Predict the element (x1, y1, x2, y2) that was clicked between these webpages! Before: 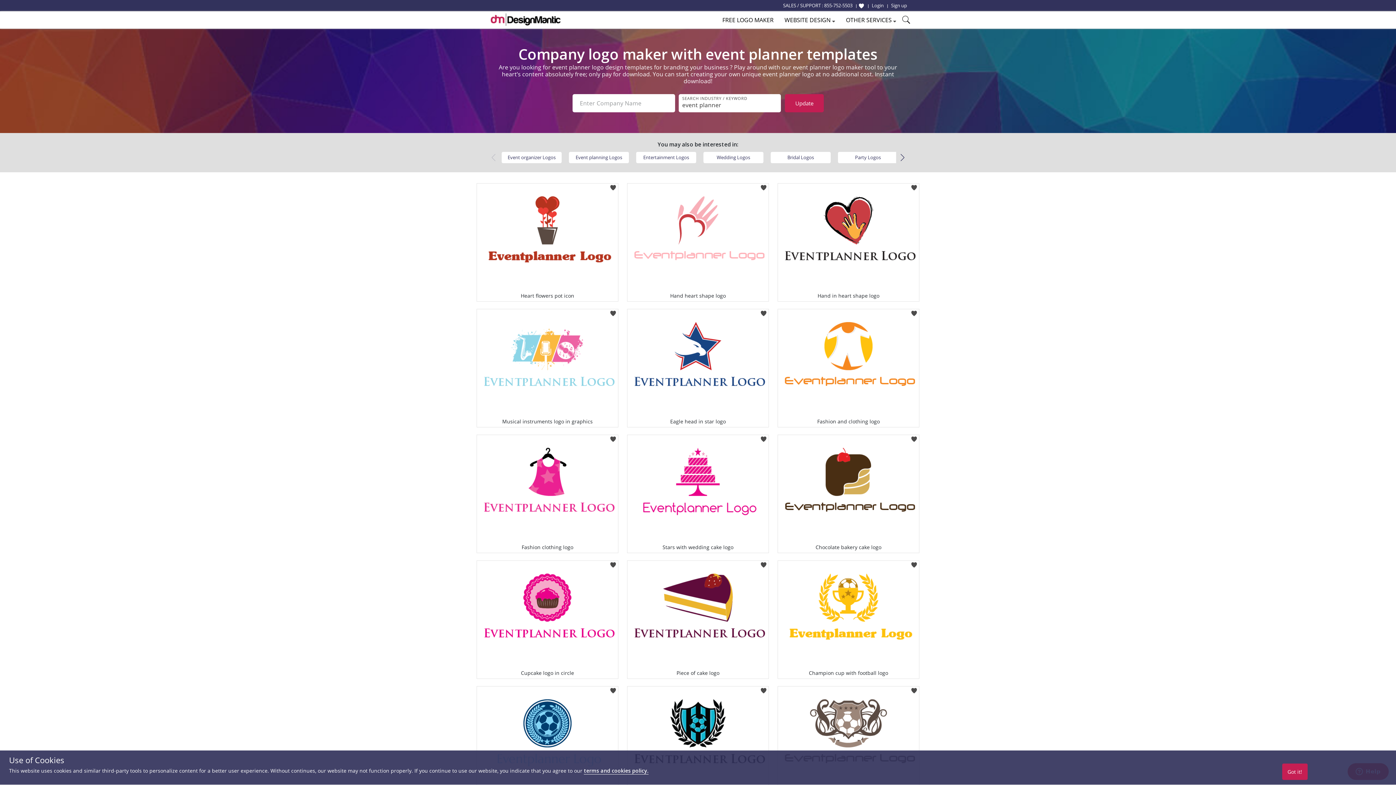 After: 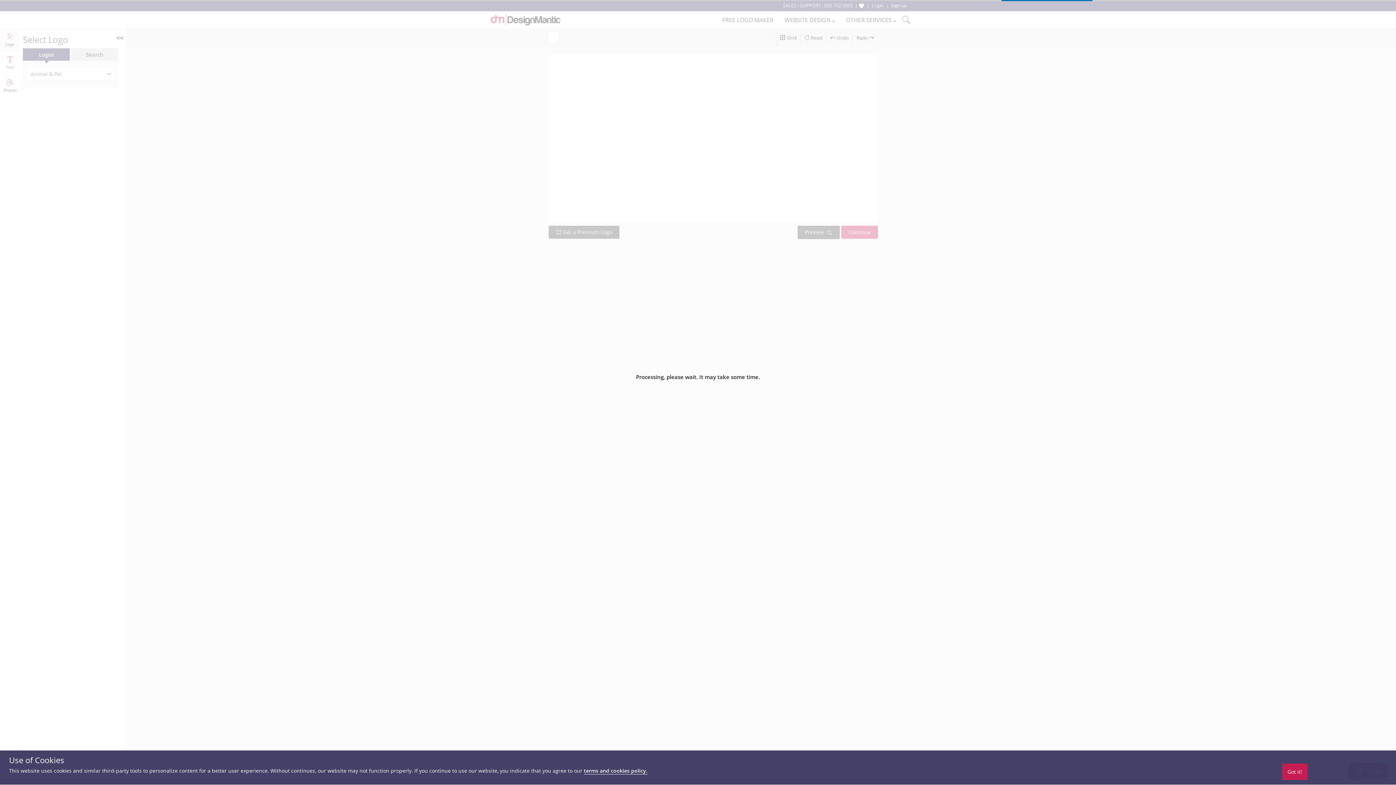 Action: bbox: (627, 309, 768, 417)